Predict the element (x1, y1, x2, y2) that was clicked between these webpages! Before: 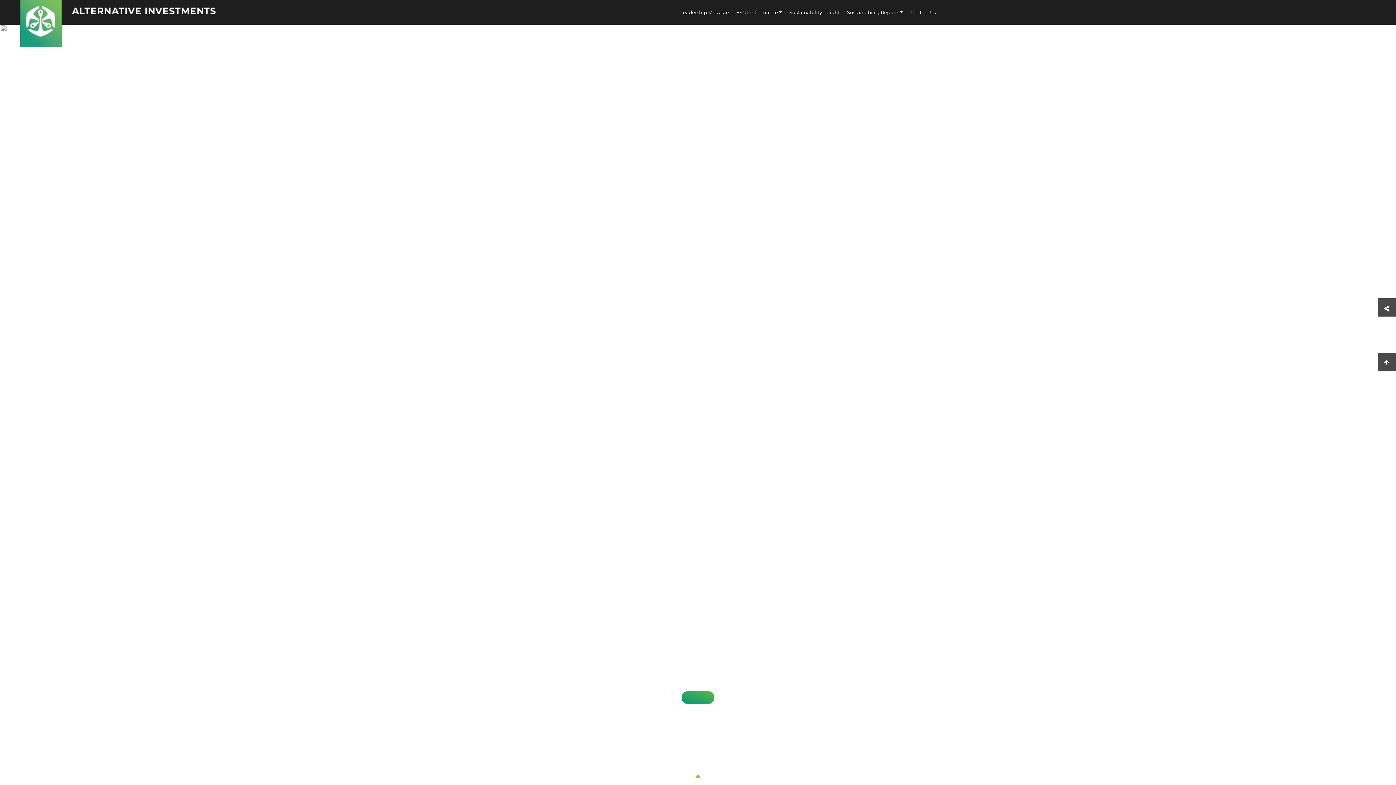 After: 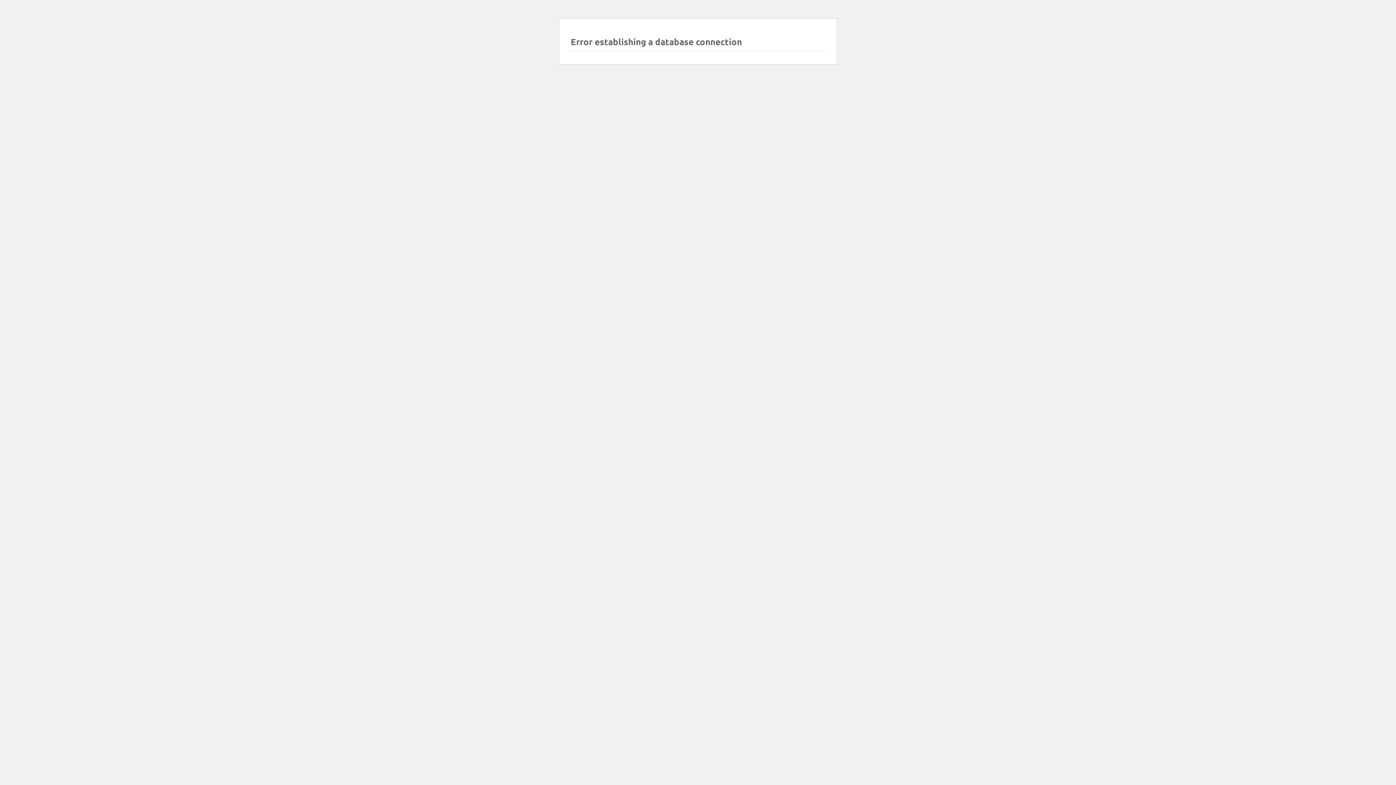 Action: bbox: (789, 9, 840, 15) label: Sustainability Insight